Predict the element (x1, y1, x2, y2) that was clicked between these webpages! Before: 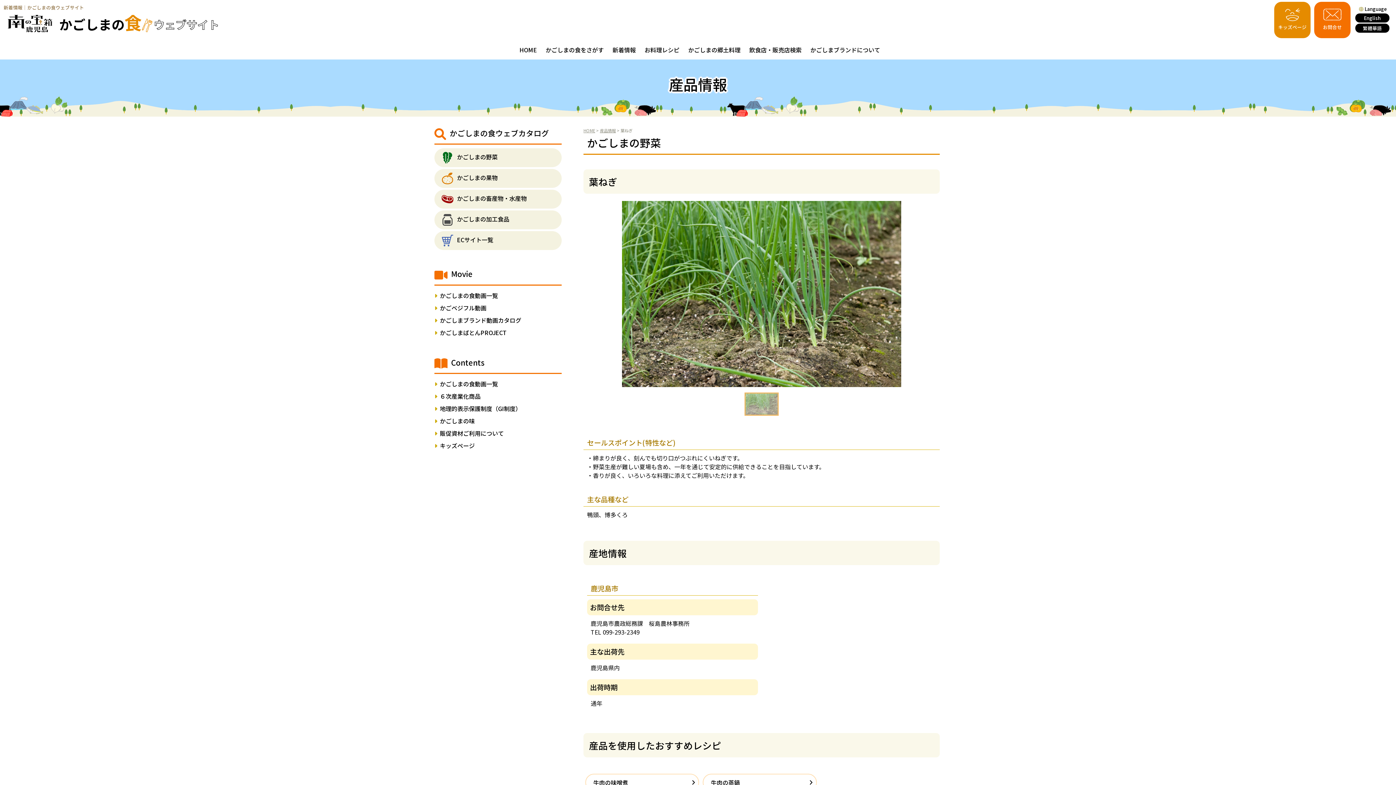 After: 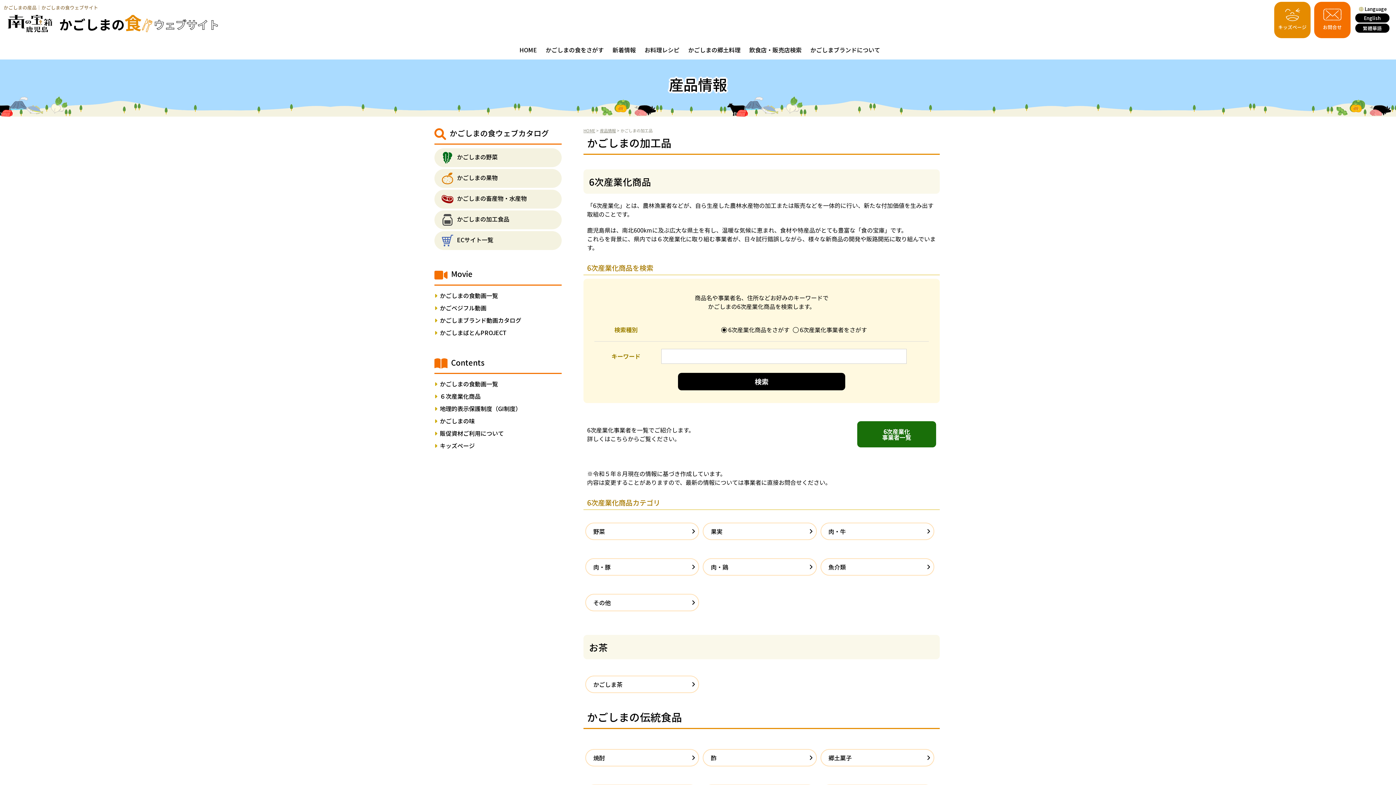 Action: label: ６次産業化商品 bbox: (440, 392, 480, 400)